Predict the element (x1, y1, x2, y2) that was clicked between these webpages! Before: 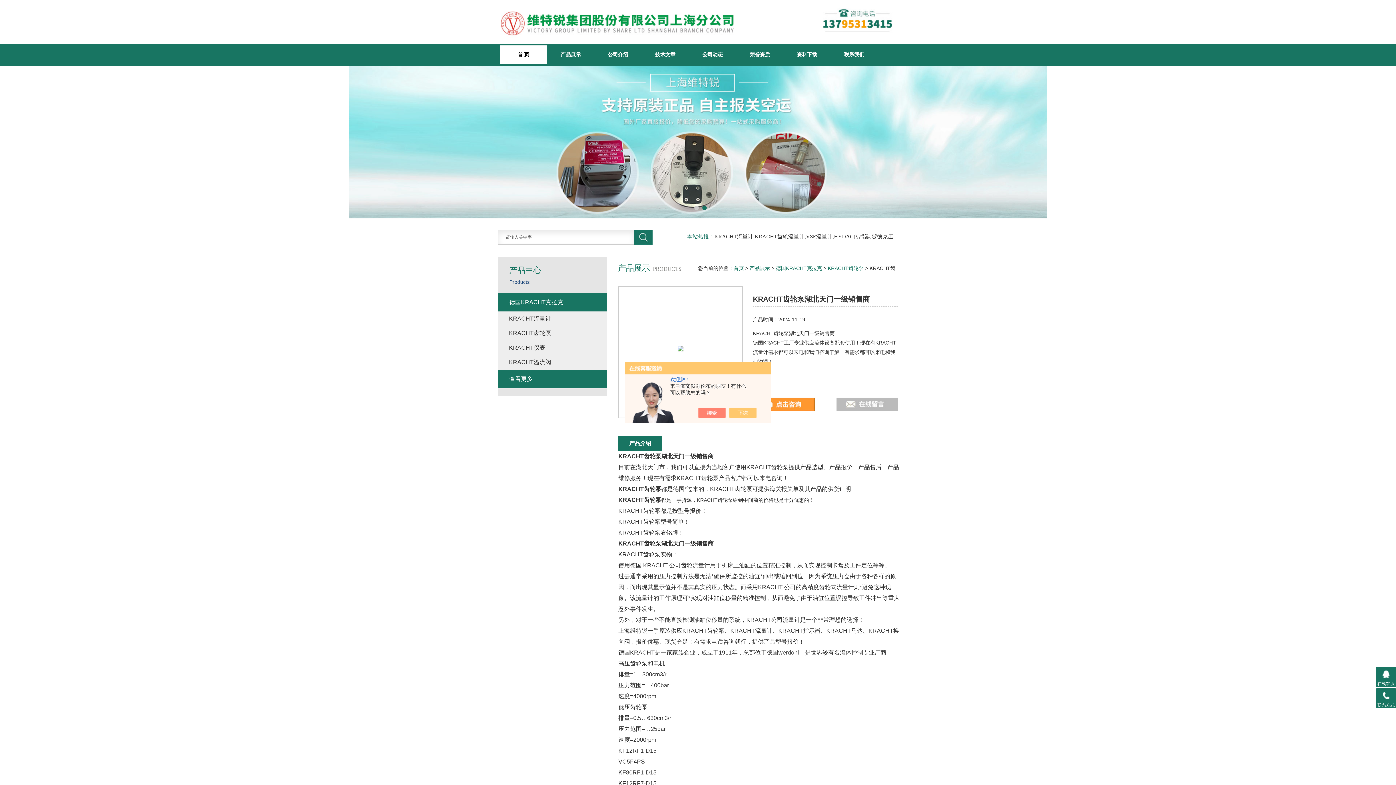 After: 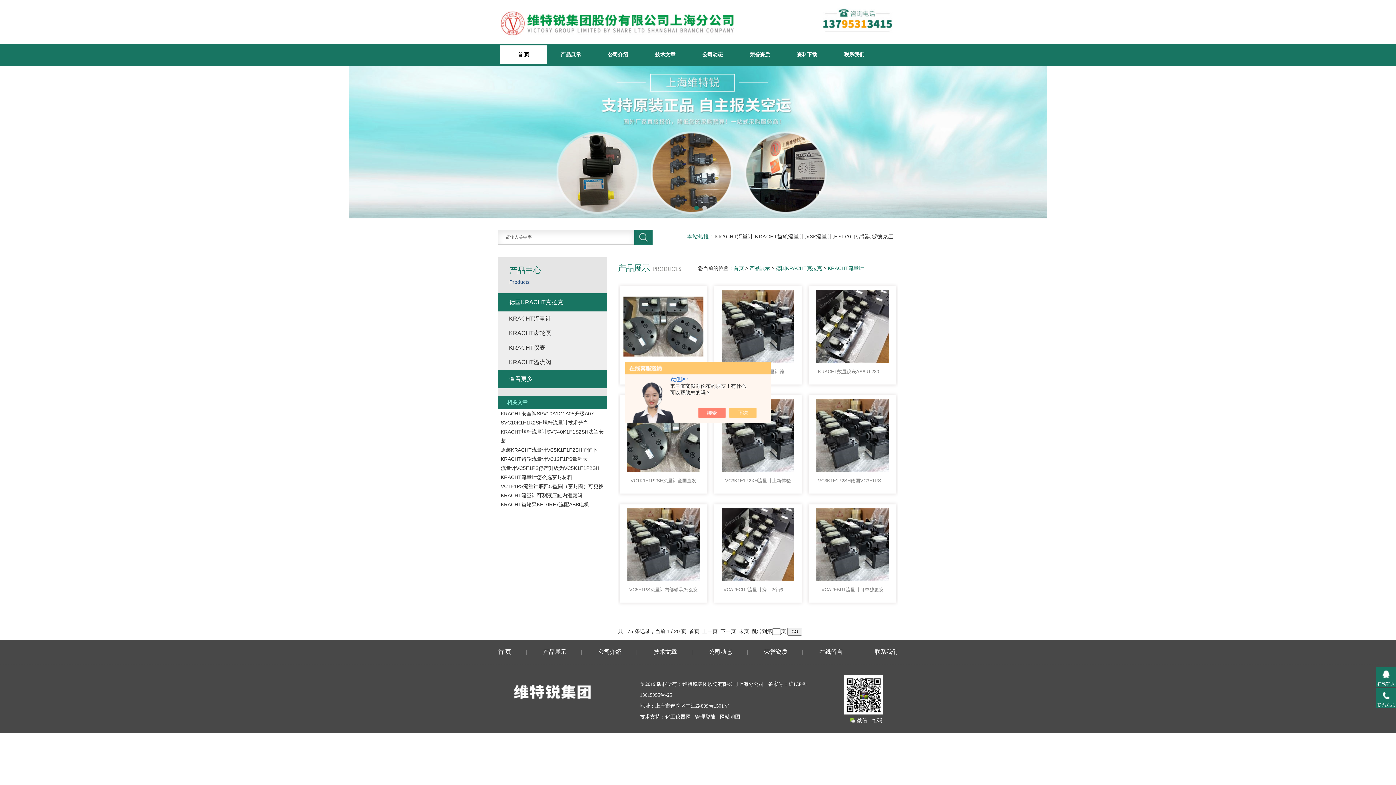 Action: bbox: (505, 311, 607, 326) label: KRACHT流量计